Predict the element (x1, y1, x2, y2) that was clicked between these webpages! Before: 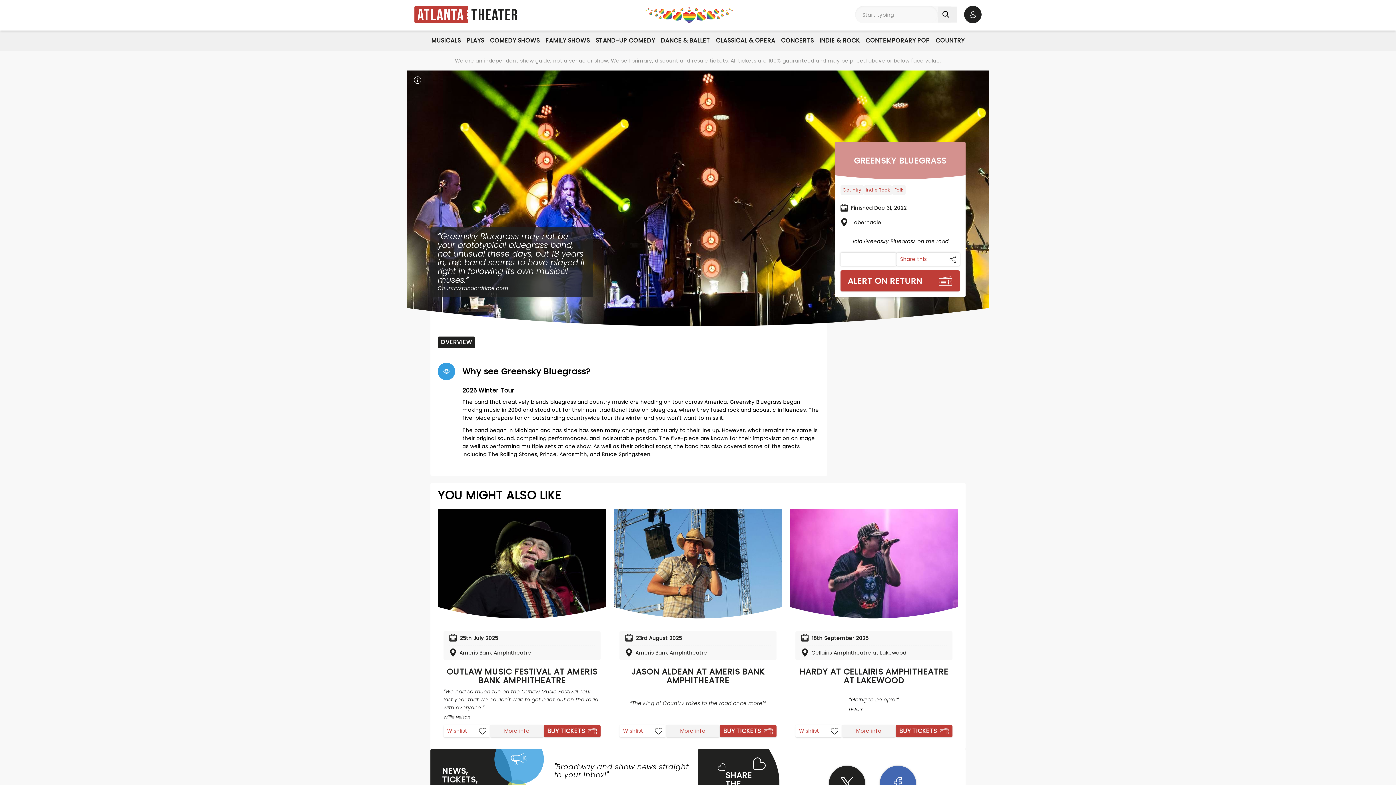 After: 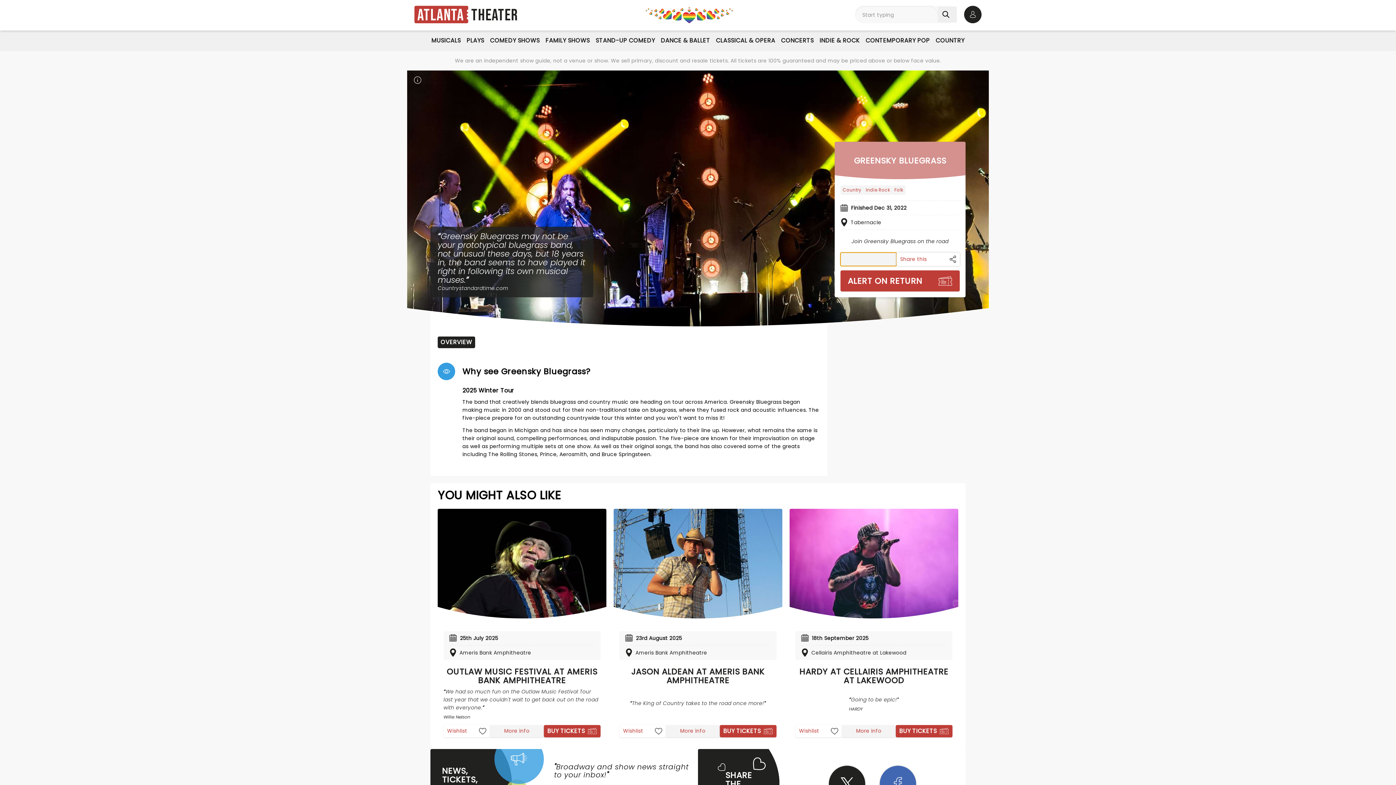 Action: bbox: (840, 252, 896, 266)